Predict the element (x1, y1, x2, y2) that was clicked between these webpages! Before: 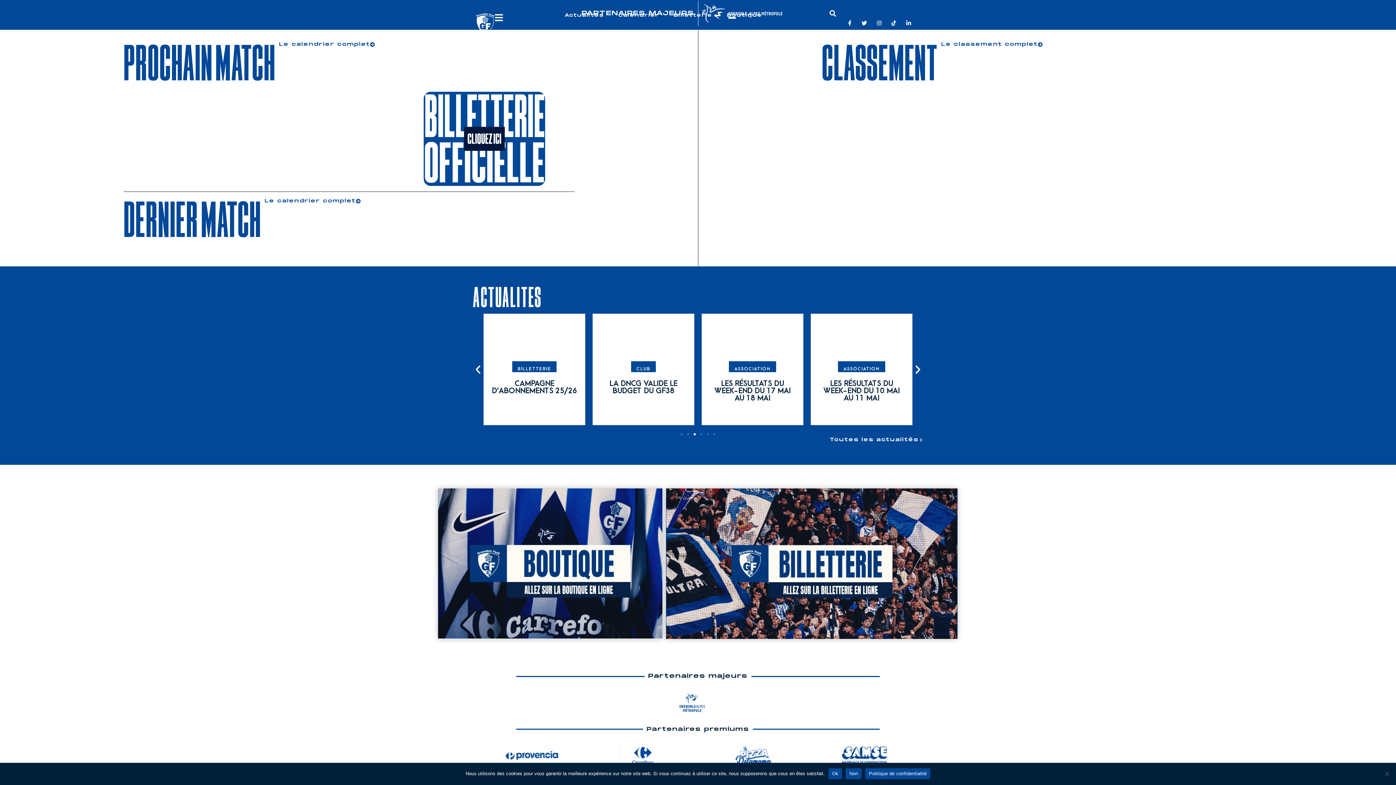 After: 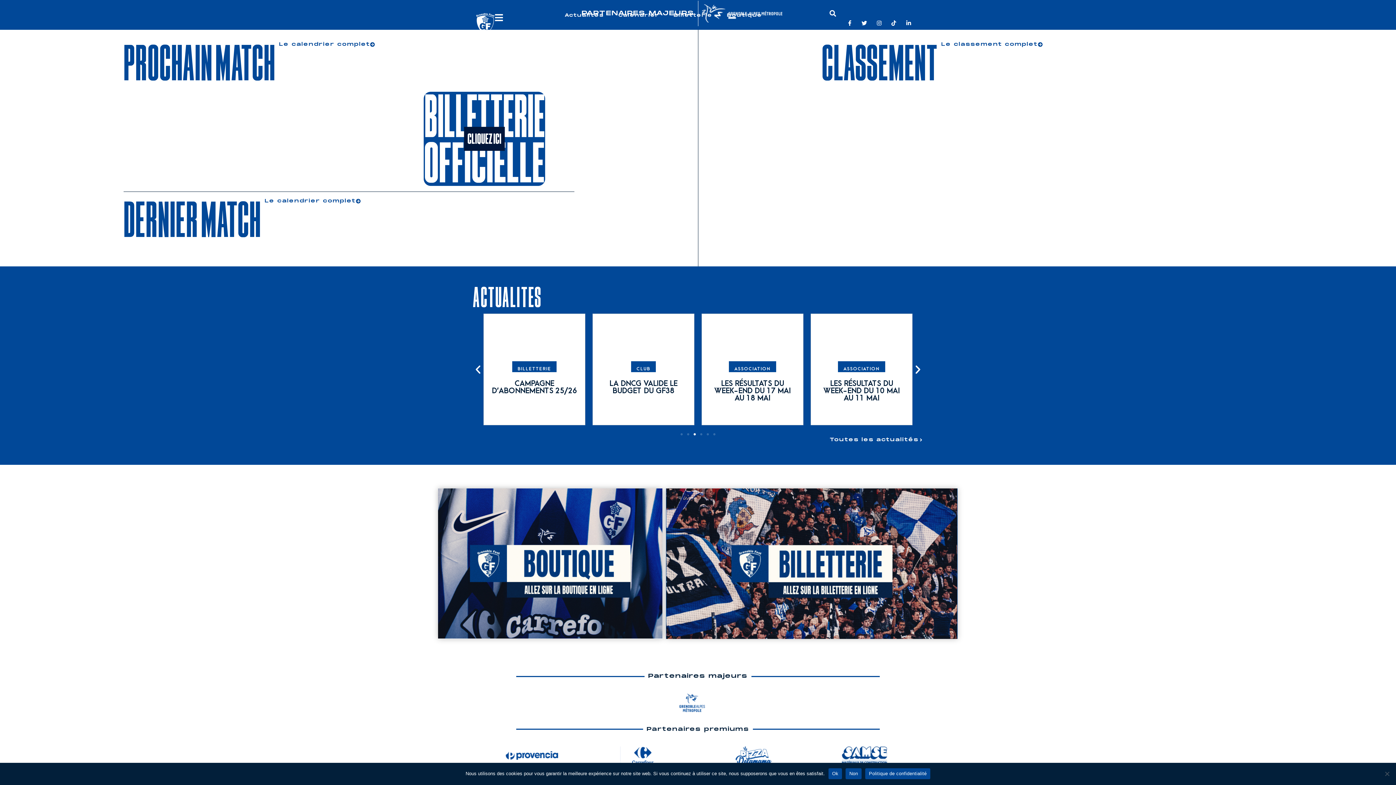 Action: bbox: (476, 12, 494, 35)